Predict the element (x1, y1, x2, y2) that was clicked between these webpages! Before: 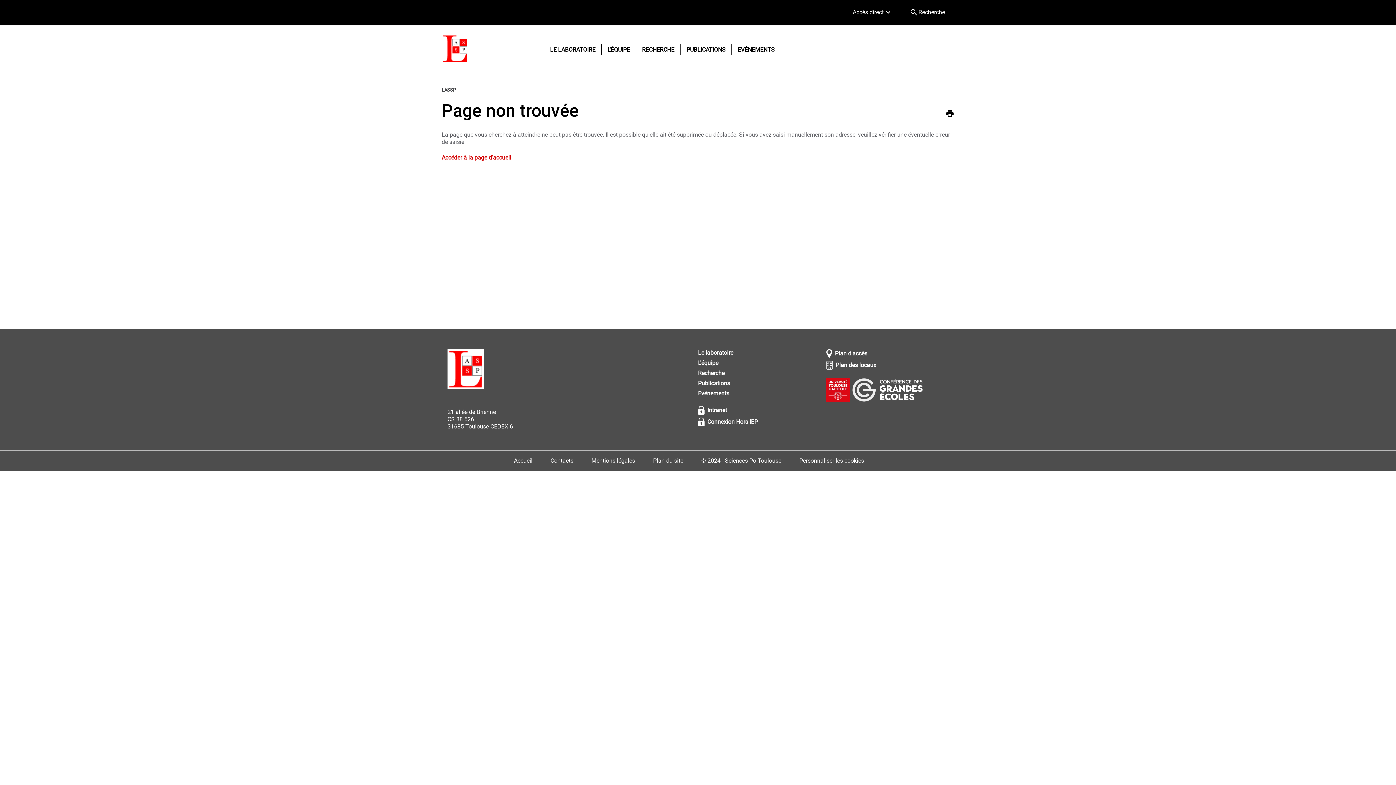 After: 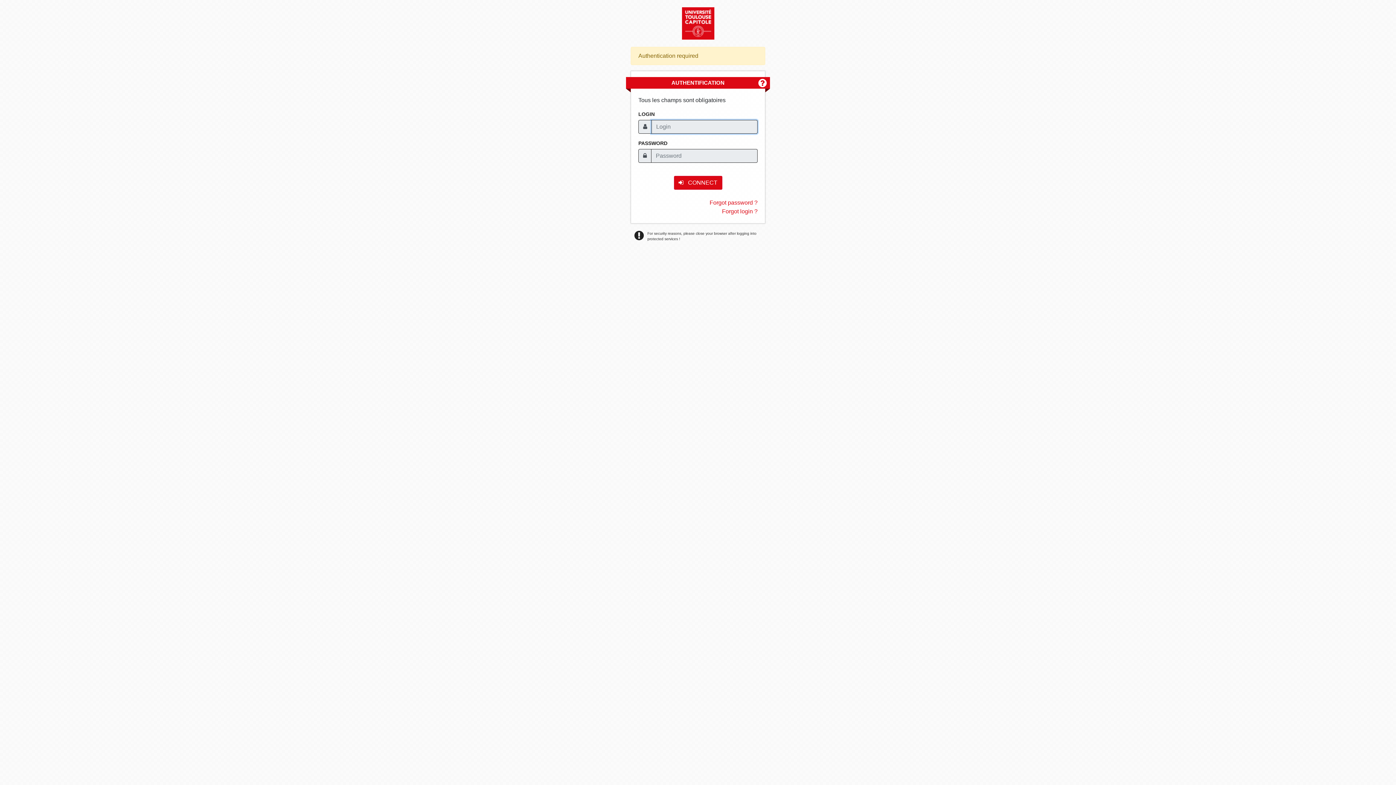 Action: bbox: (698, 359, 826, 366) label: L'équipe